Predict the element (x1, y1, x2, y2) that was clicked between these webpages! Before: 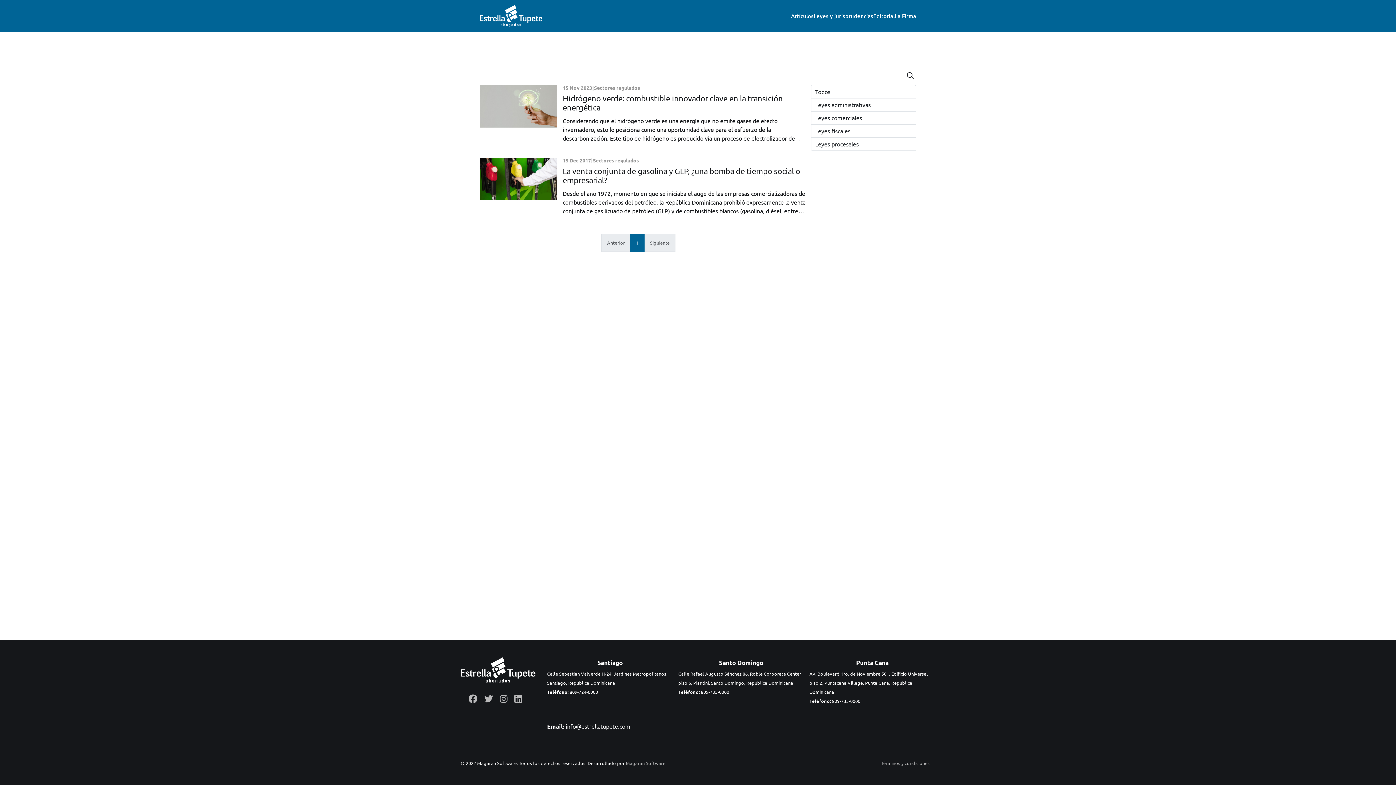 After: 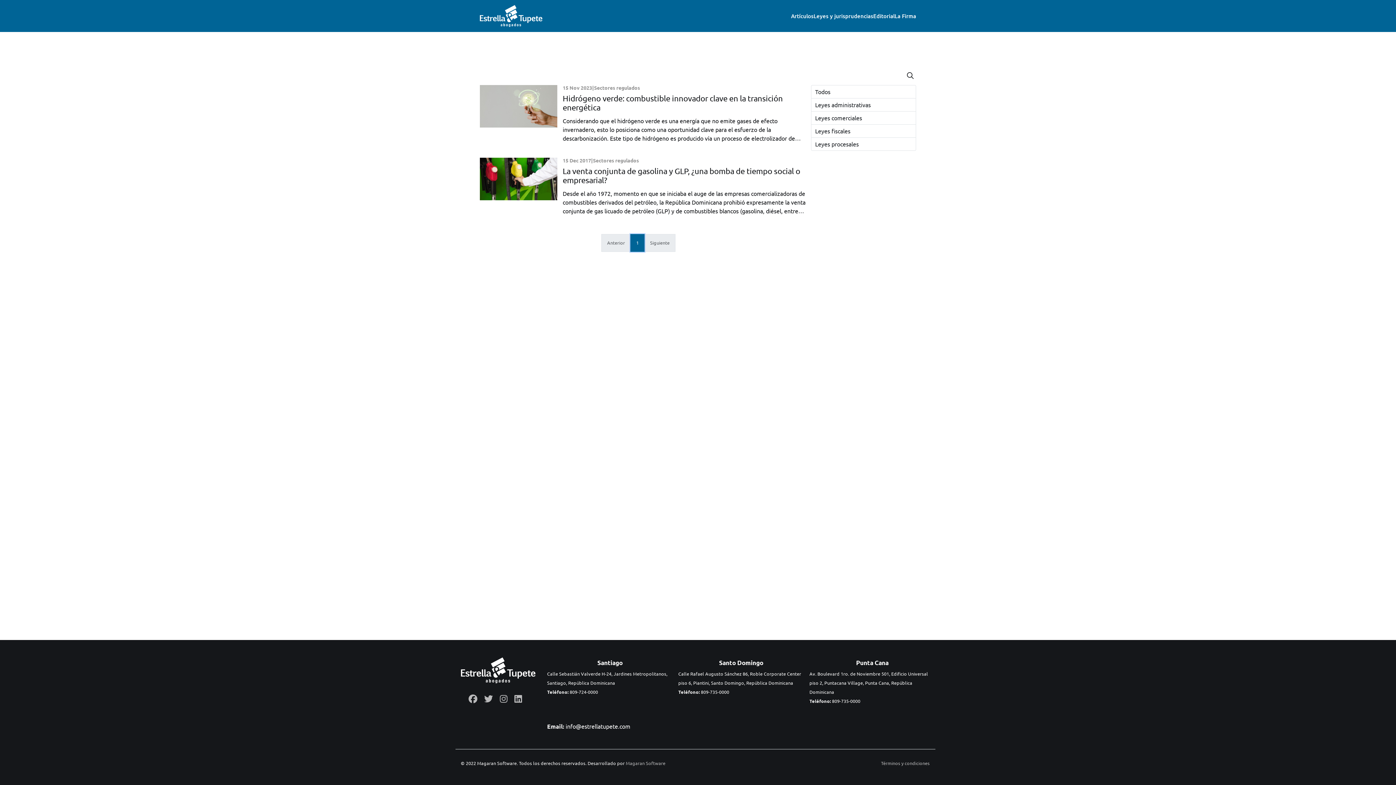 Action: label: 1 bbox: (630, 234, 644, 251)